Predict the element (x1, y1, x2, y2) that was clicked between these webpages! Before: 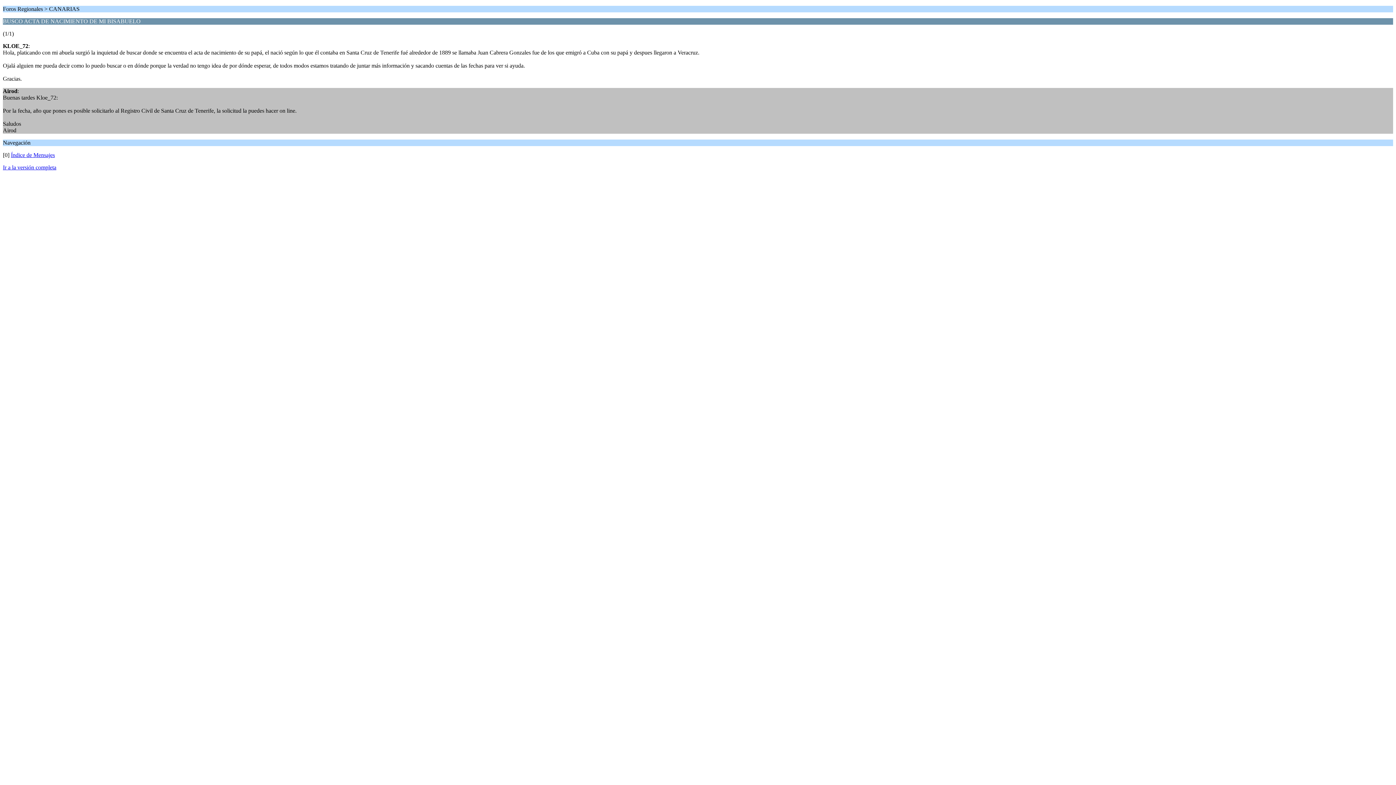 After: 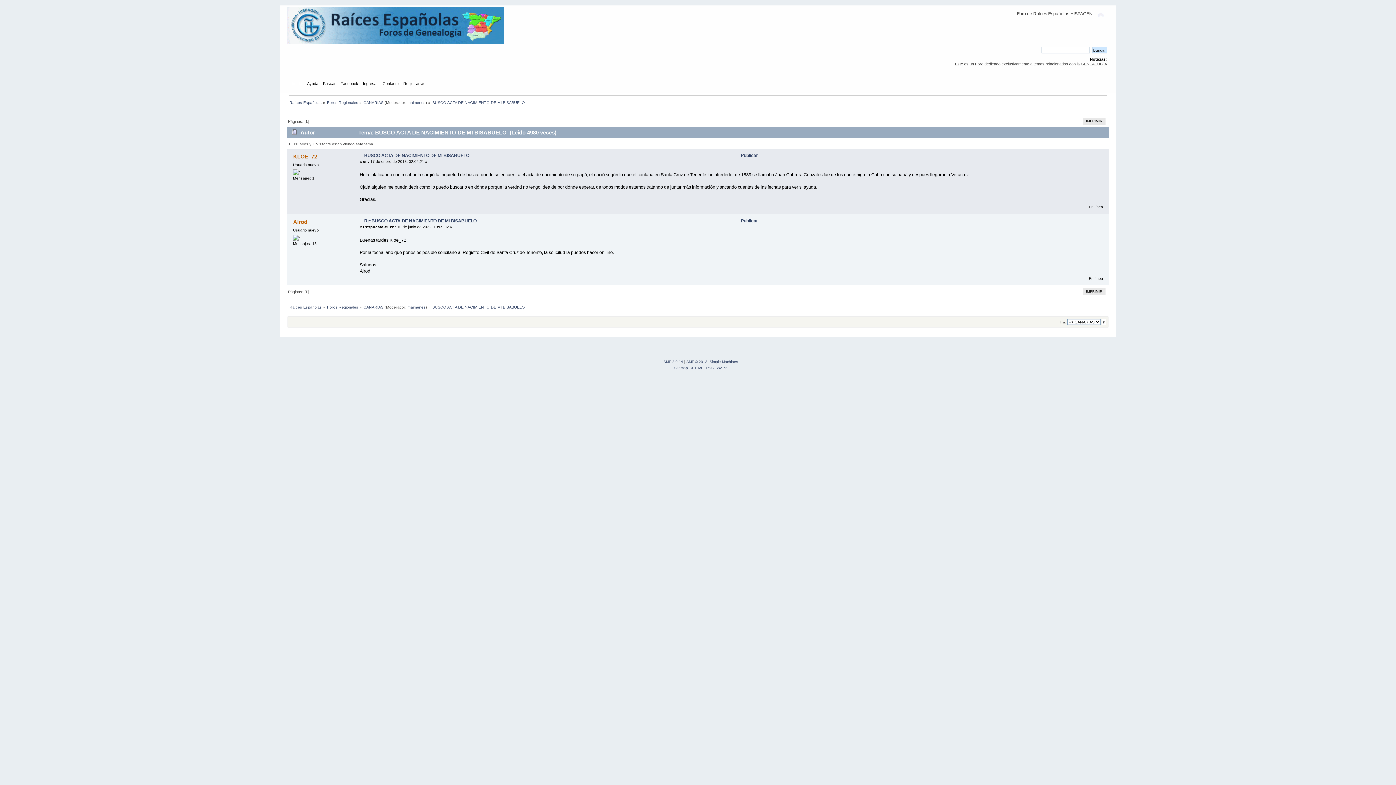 Action: bbox: (2, 164, 56, 170) label: Ir a la versión completa